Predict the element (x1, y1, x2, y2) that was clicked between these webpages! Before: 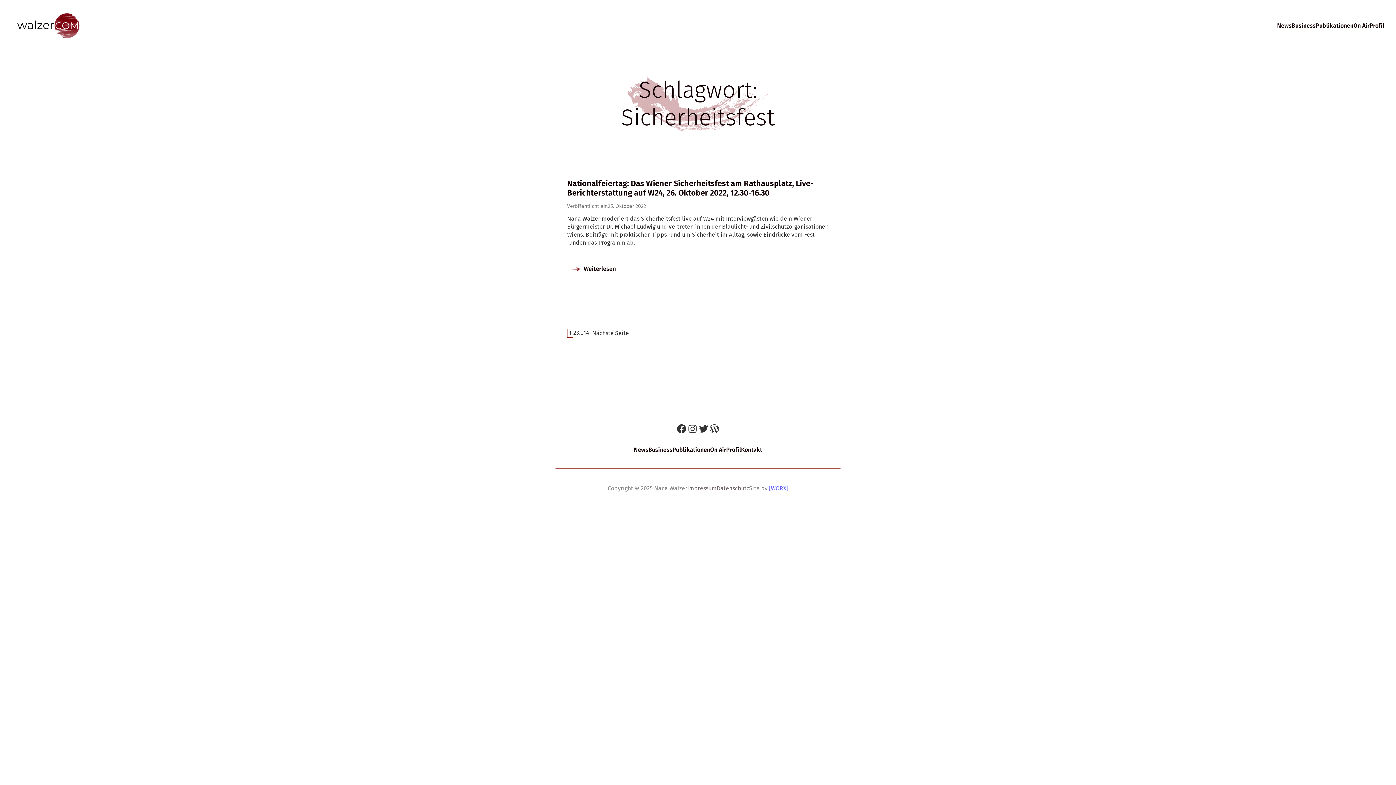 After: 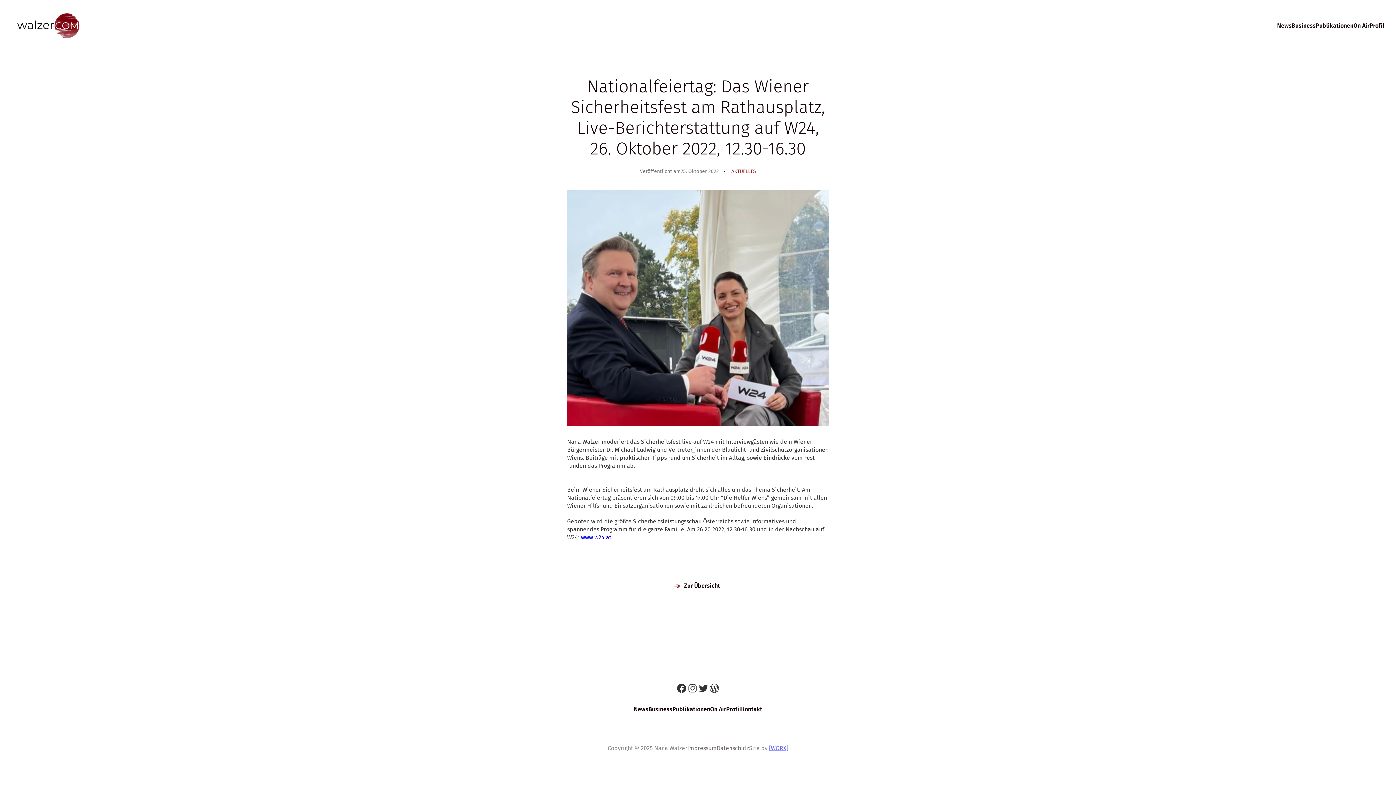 Action: label: Weiterlesen bbox: (567, 260, 624, 277)